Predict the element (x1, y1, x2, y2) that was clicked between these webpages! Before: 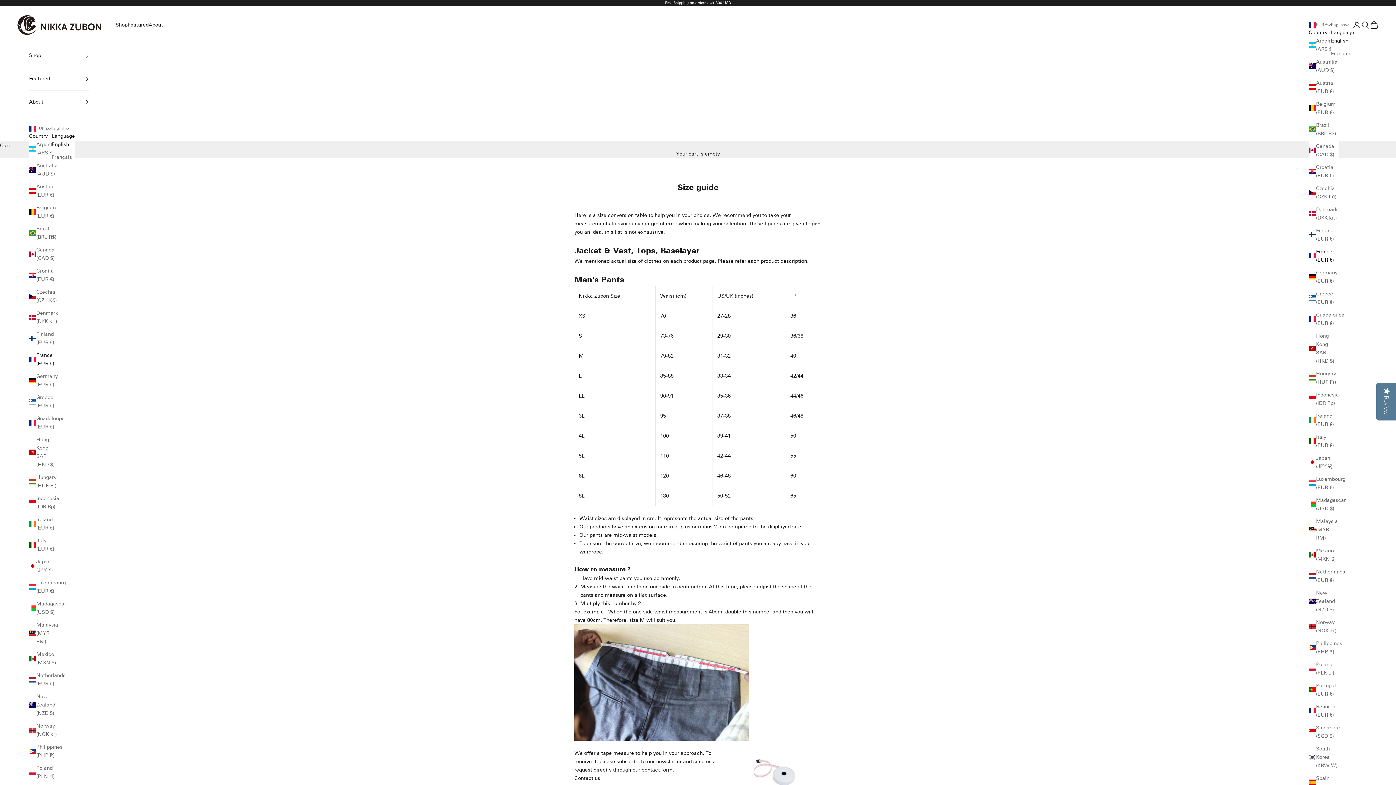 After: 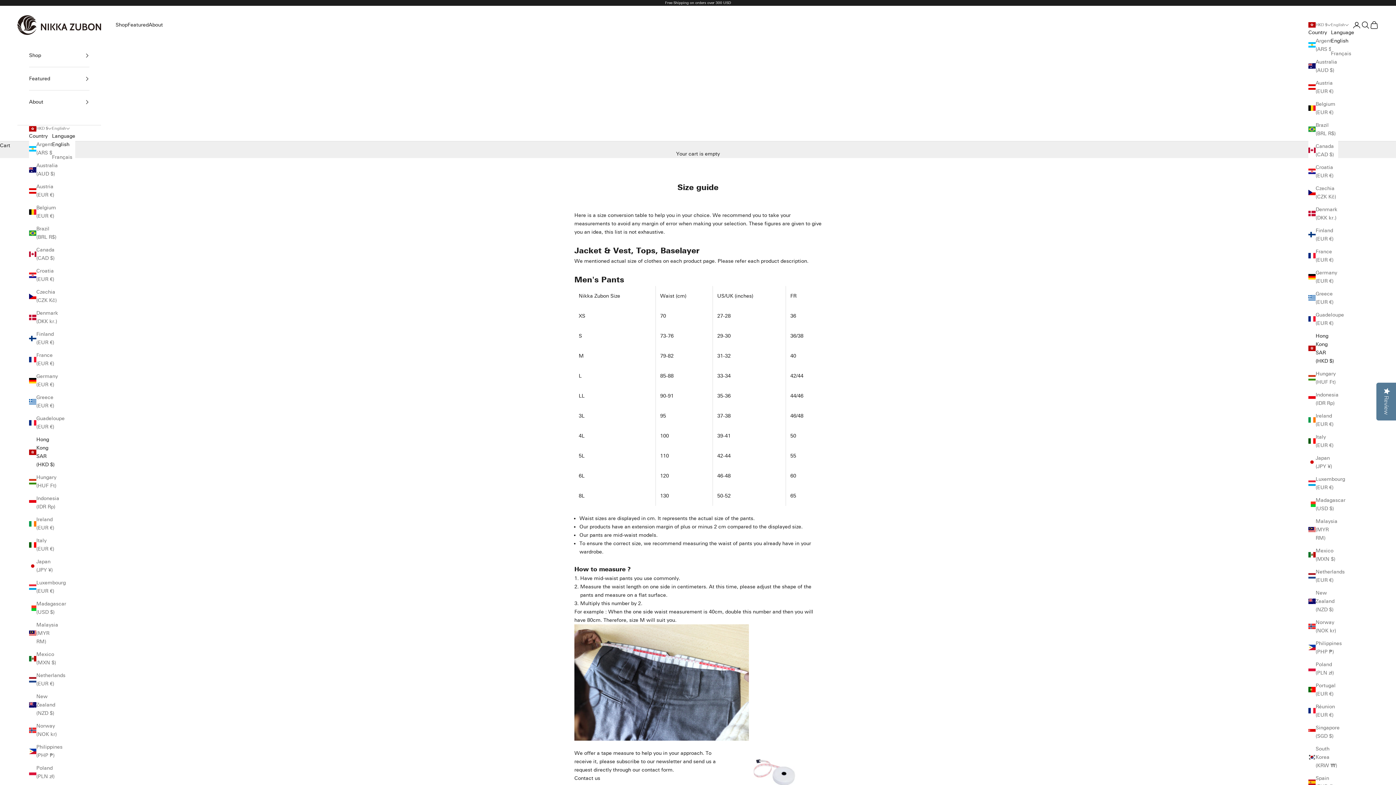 Action: bbox: (1309, 331, 1338, 365) label: Hong Kong SAR (HKD $)